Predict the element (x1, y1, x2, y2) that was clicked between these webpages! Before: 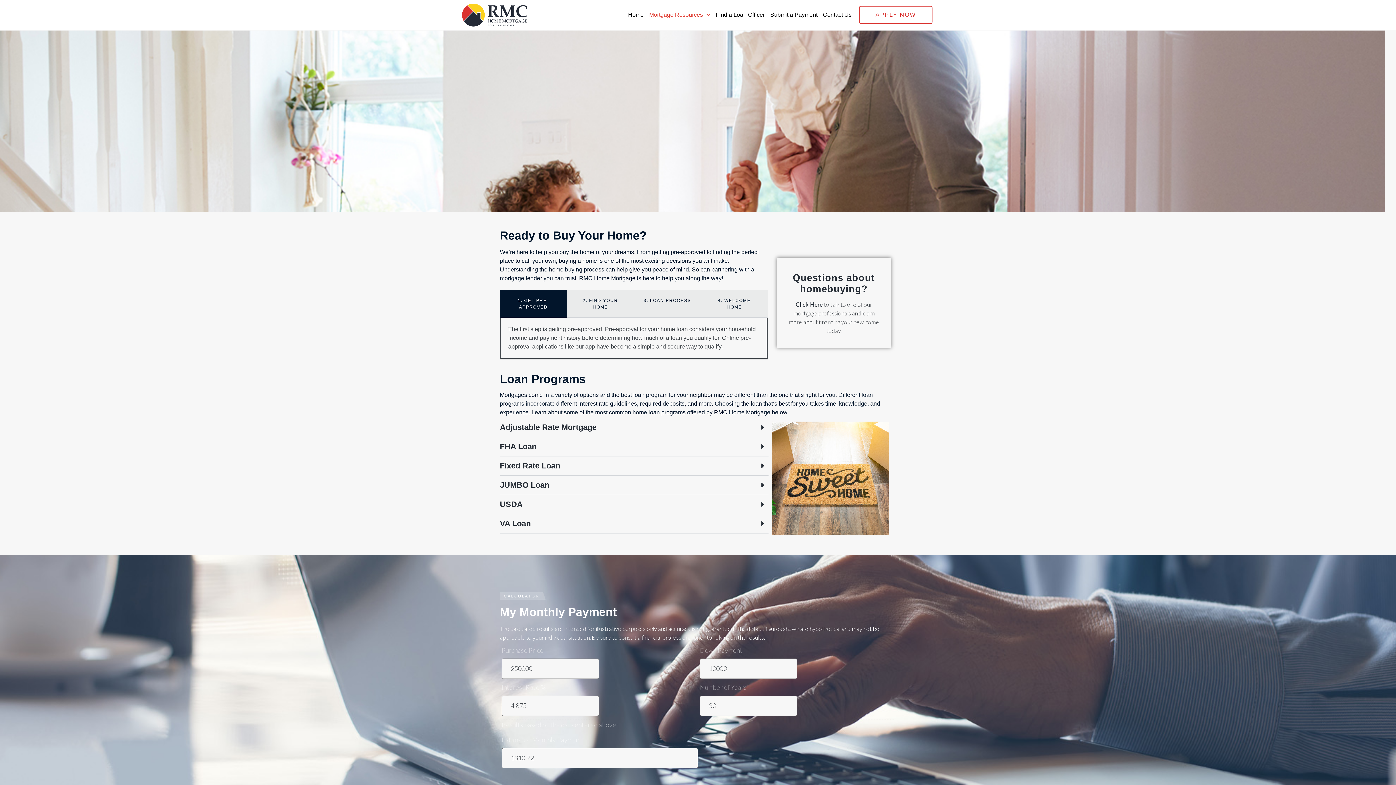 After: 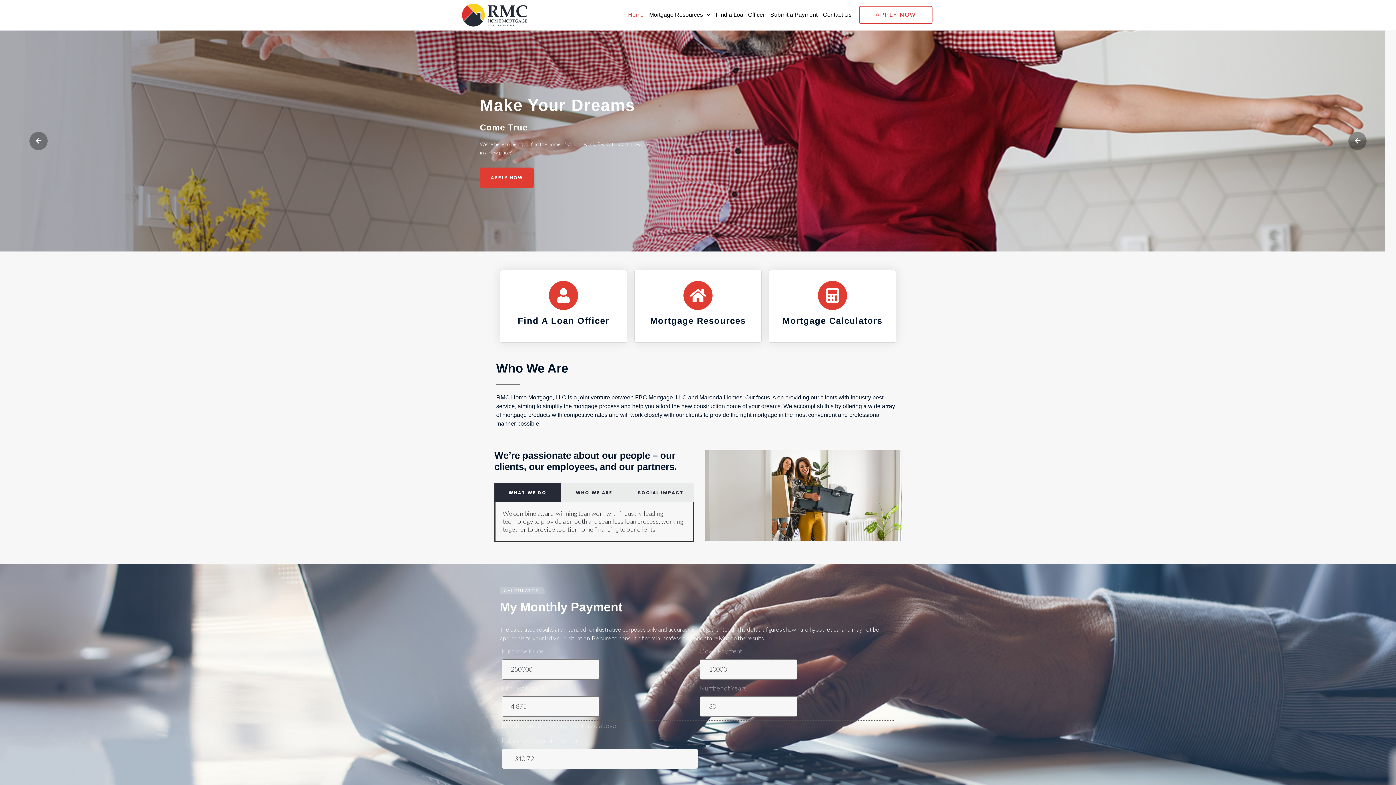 Action: label: Home bbox: (628, 6, 643, 23)